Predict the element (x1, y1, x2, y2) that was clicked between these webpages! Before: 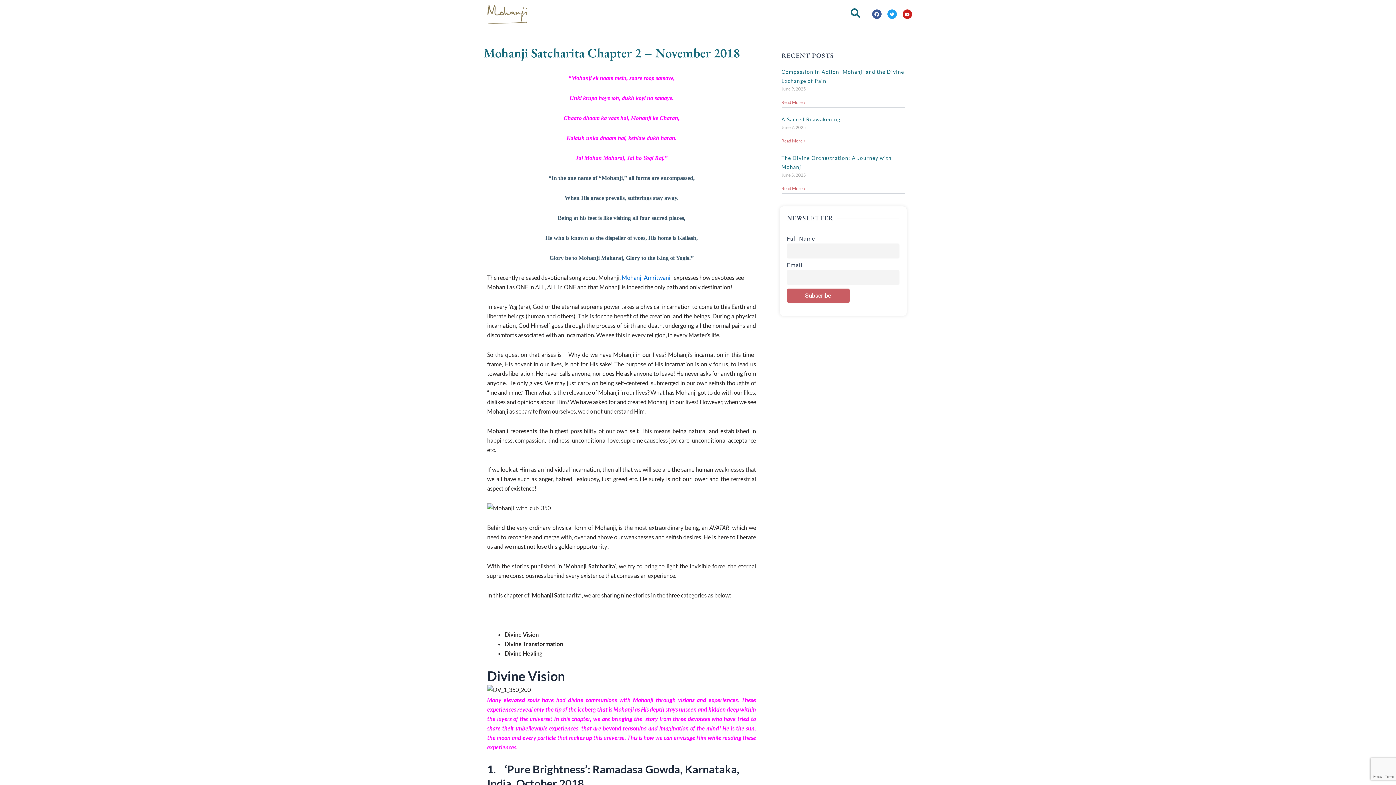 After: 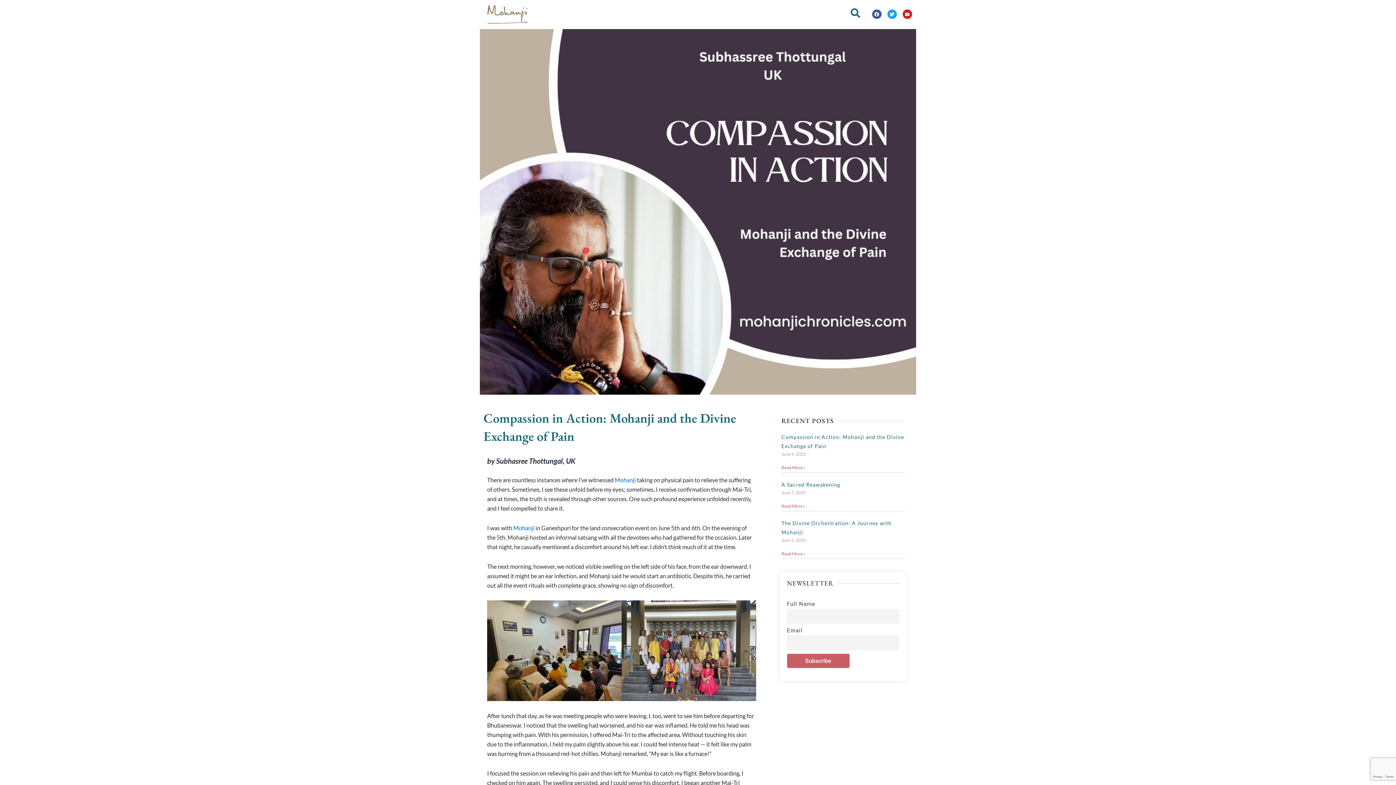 Action: bbox: (781, 99, 805, 105) label: Read more about Compassion in Action: Mohanji and the Divine Exchange of Pain